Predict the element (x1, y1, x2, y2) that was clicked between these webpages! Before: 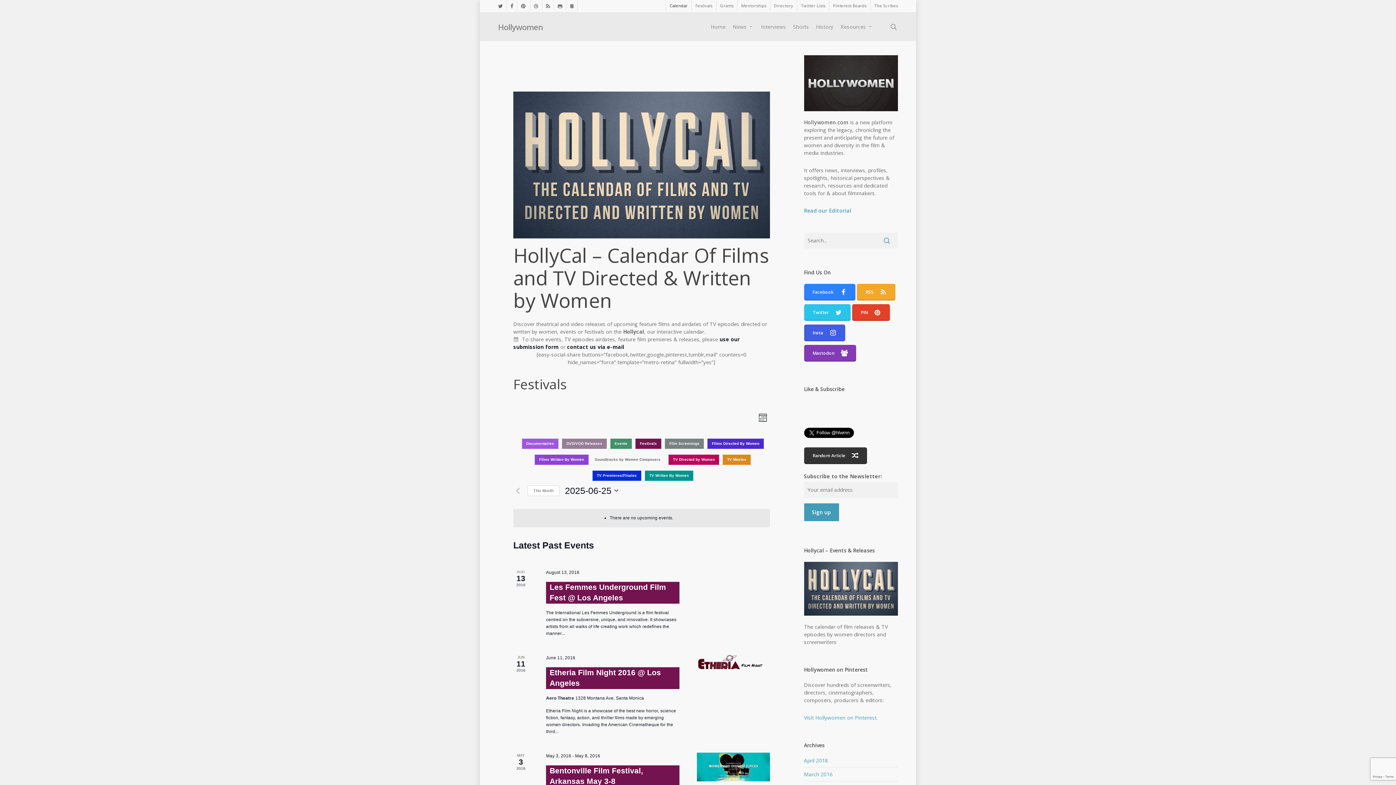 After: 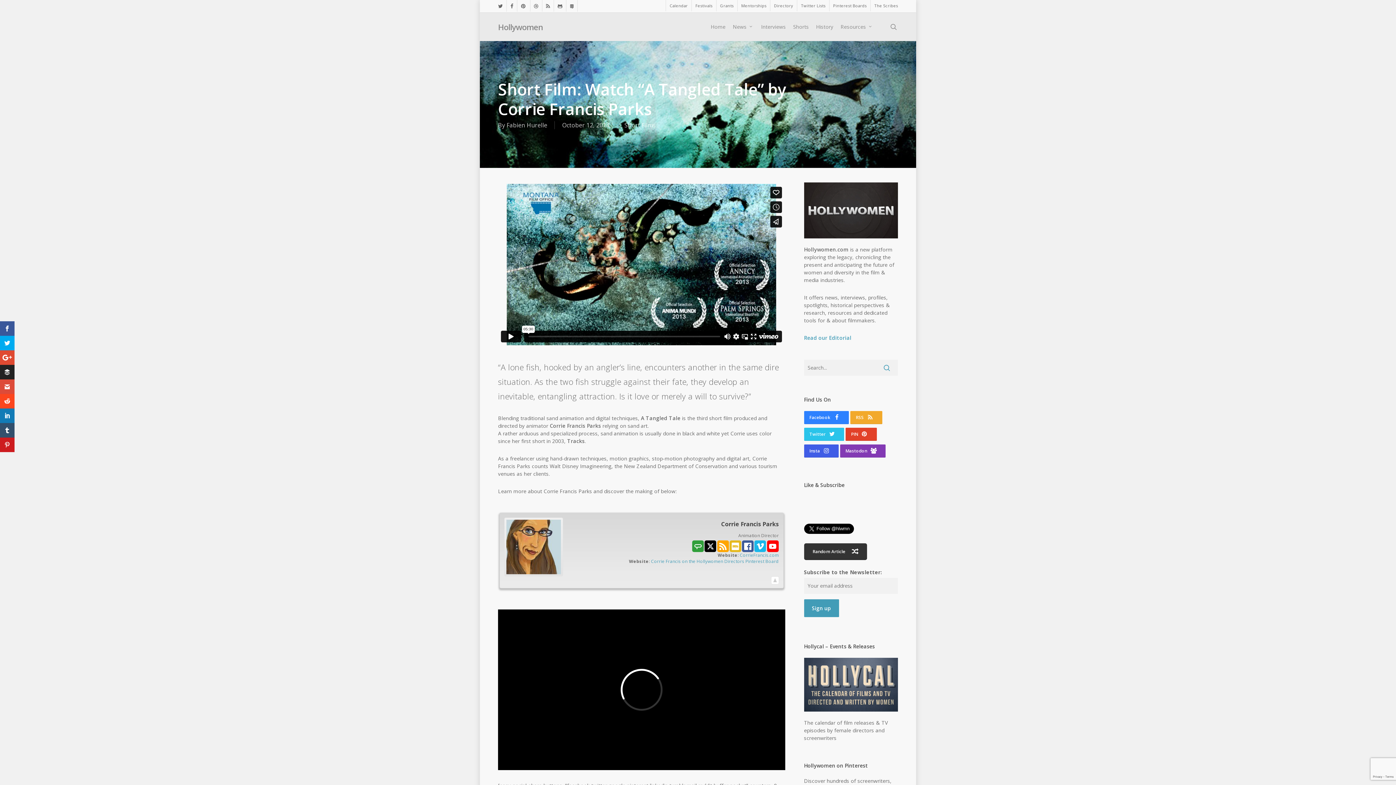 Action: bbox: (804, 447, 867, 464) label: Random Article